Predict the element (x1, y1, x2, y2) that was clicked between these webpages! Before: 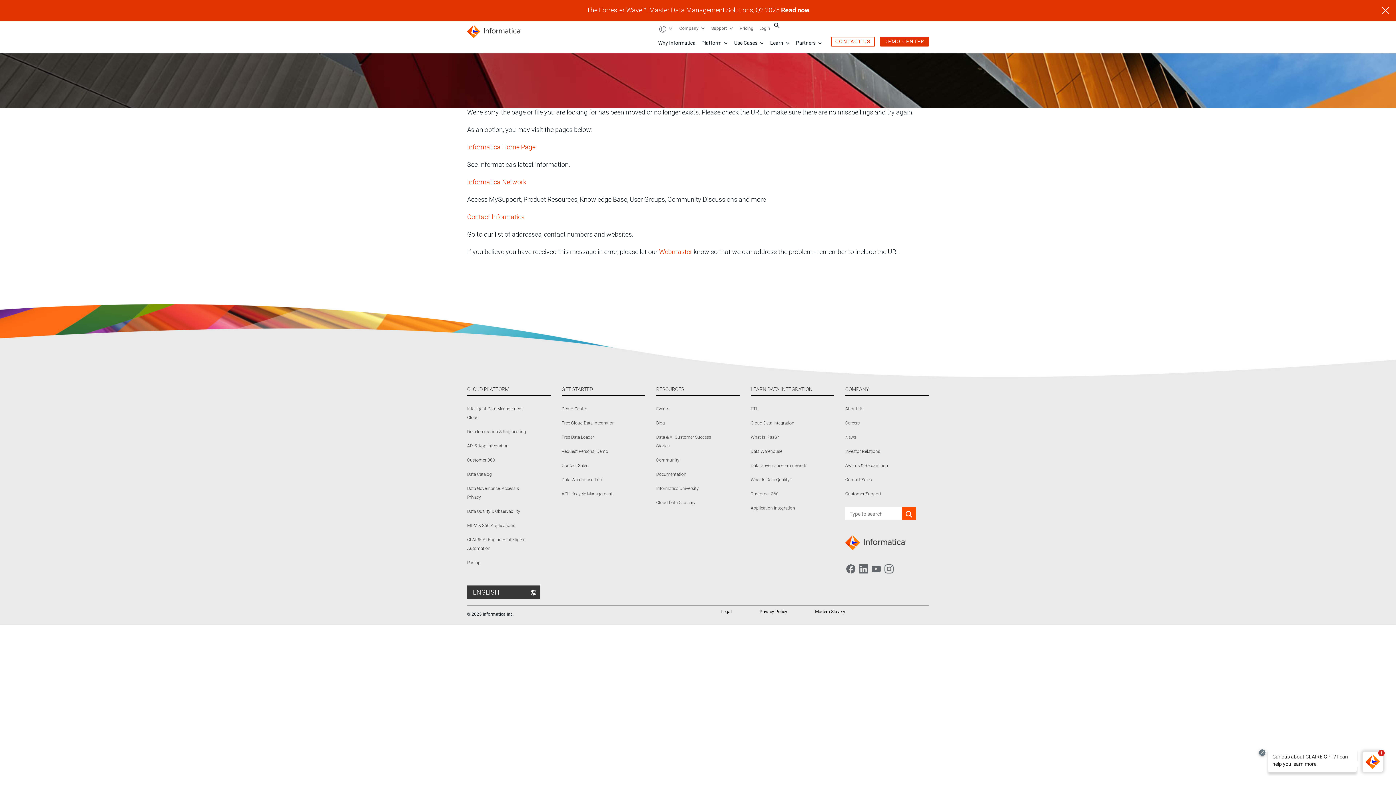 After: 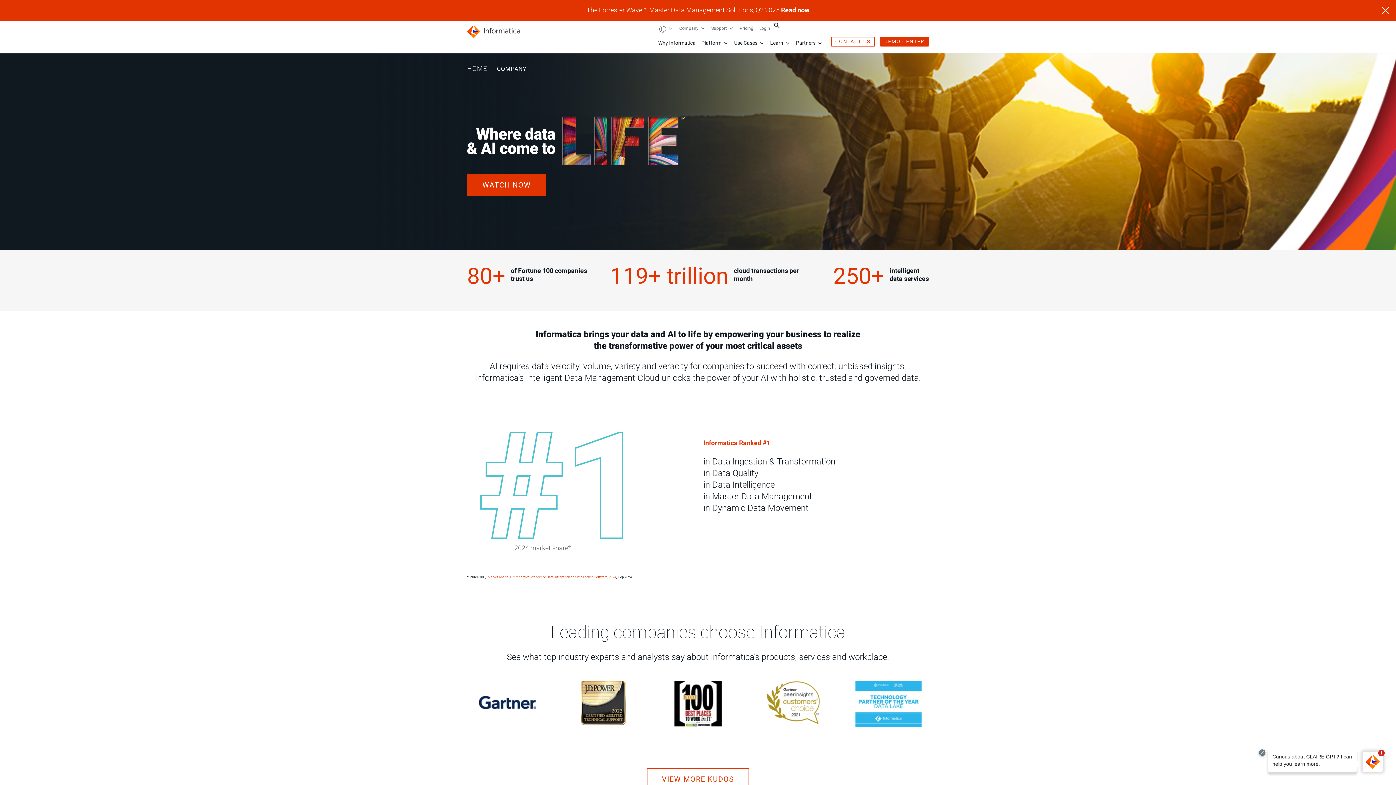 Action: bbox: (845, 404, 904, 413) label: About Us